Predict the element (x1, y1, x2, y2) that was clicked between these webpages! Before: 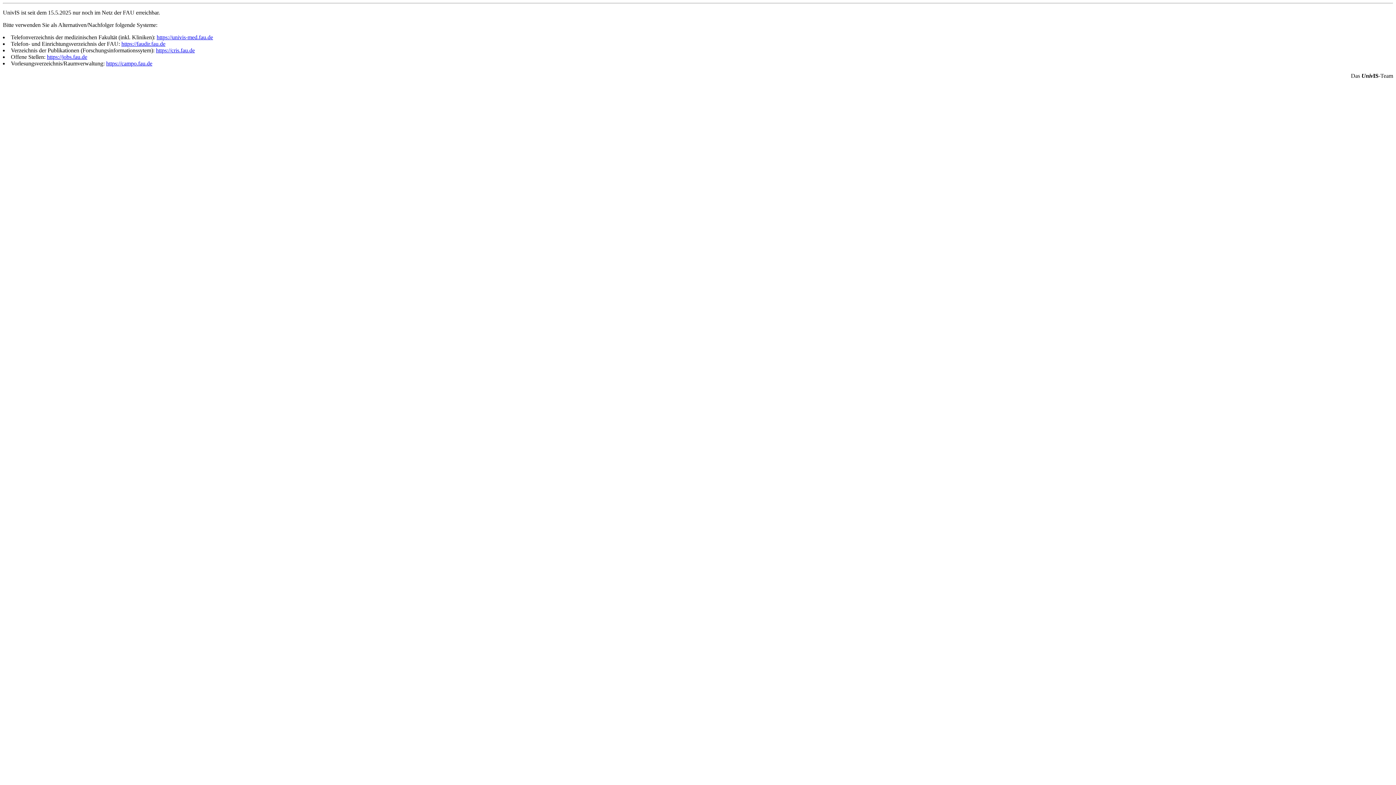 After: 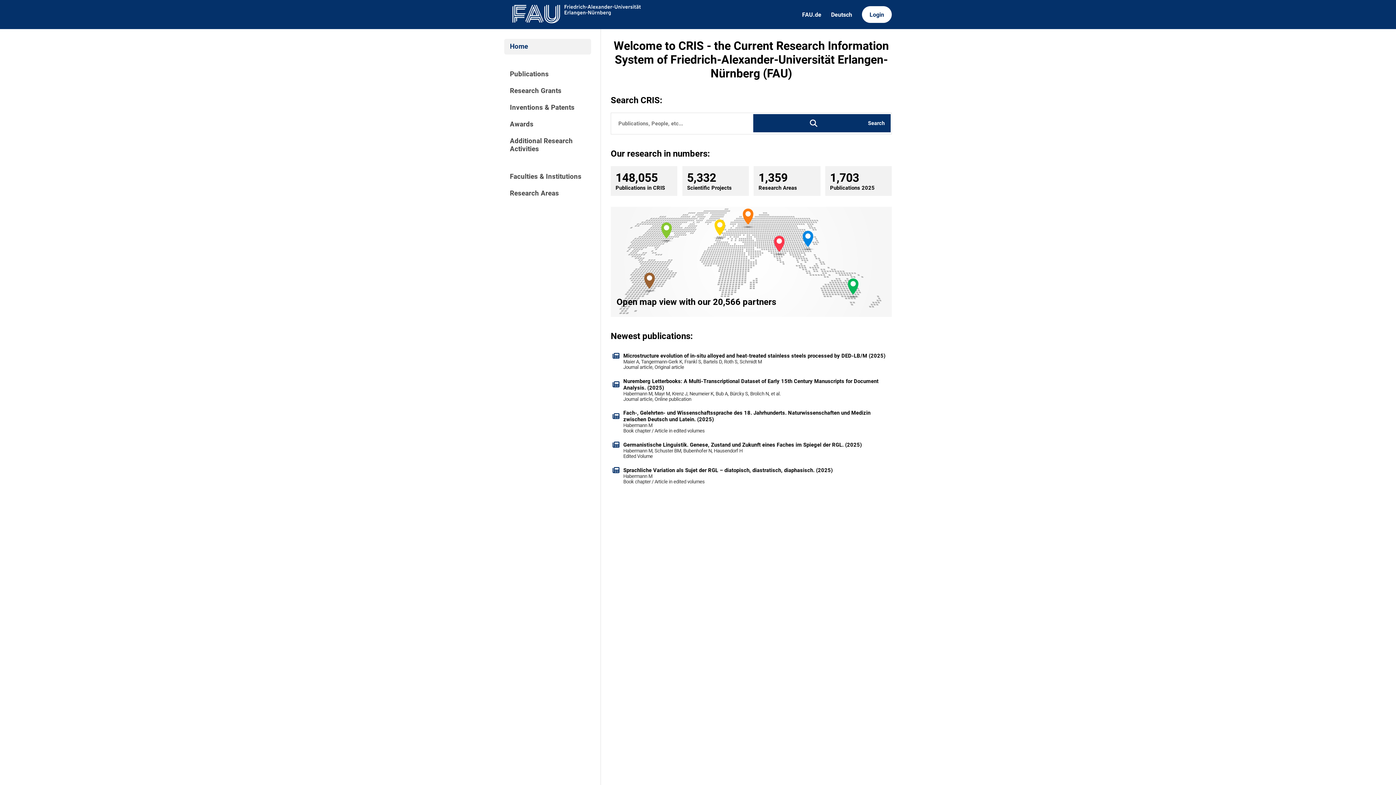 Action: bbox: (156, 47, 194, 53) label: https://cris.fau.de